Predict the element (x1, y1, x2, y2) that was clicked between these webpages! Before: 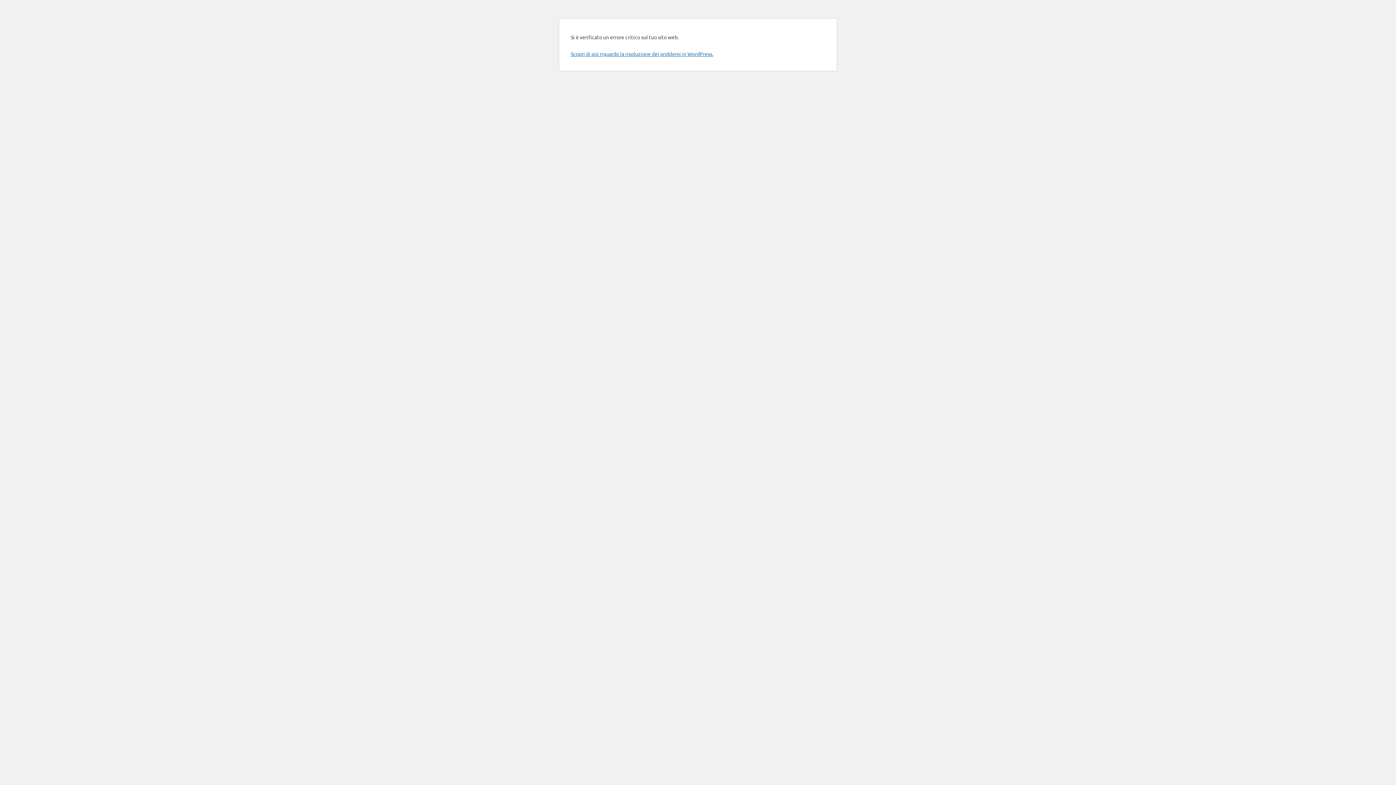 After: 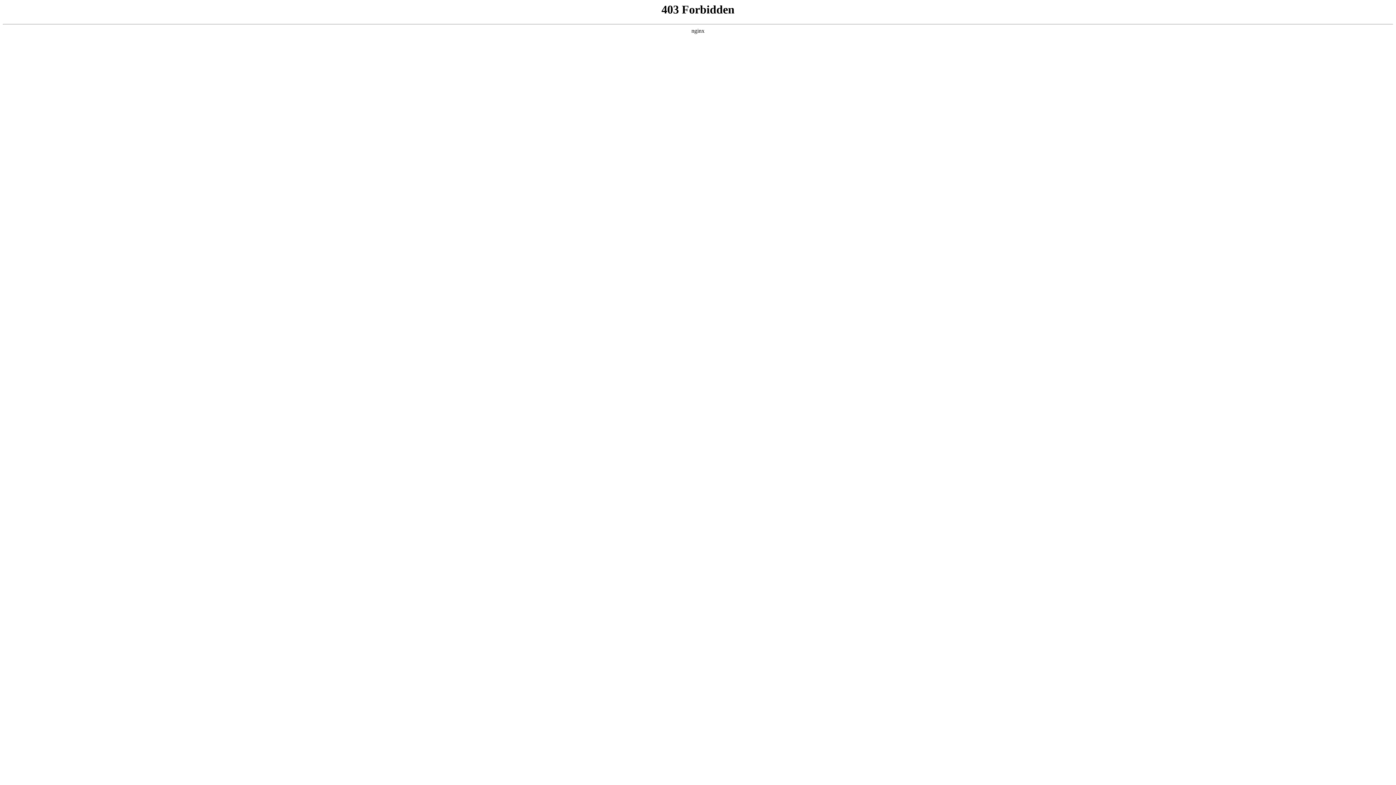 Action: bbox: (570, 50, 713, 57) label: Scopri di più riguardo la risoluzione dei problemi in WordPress.